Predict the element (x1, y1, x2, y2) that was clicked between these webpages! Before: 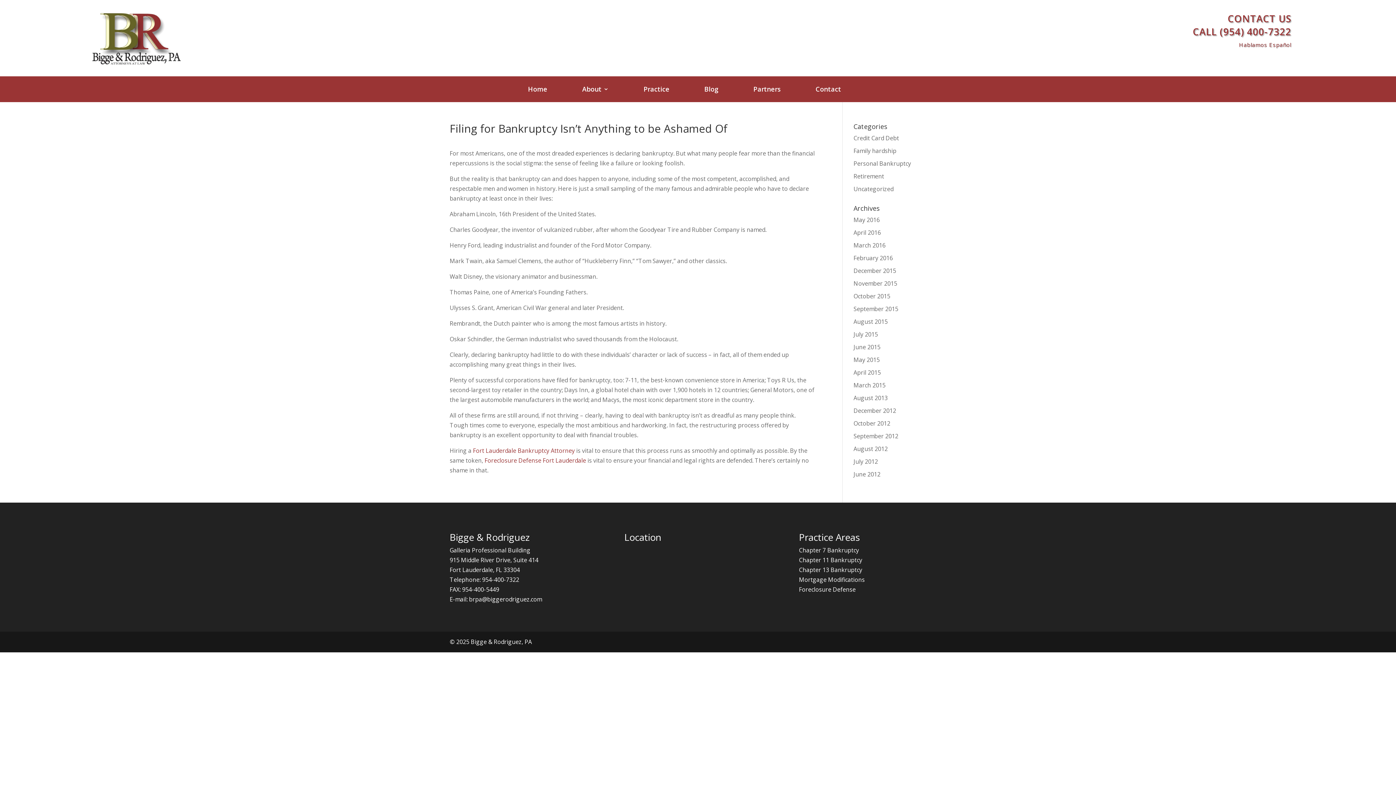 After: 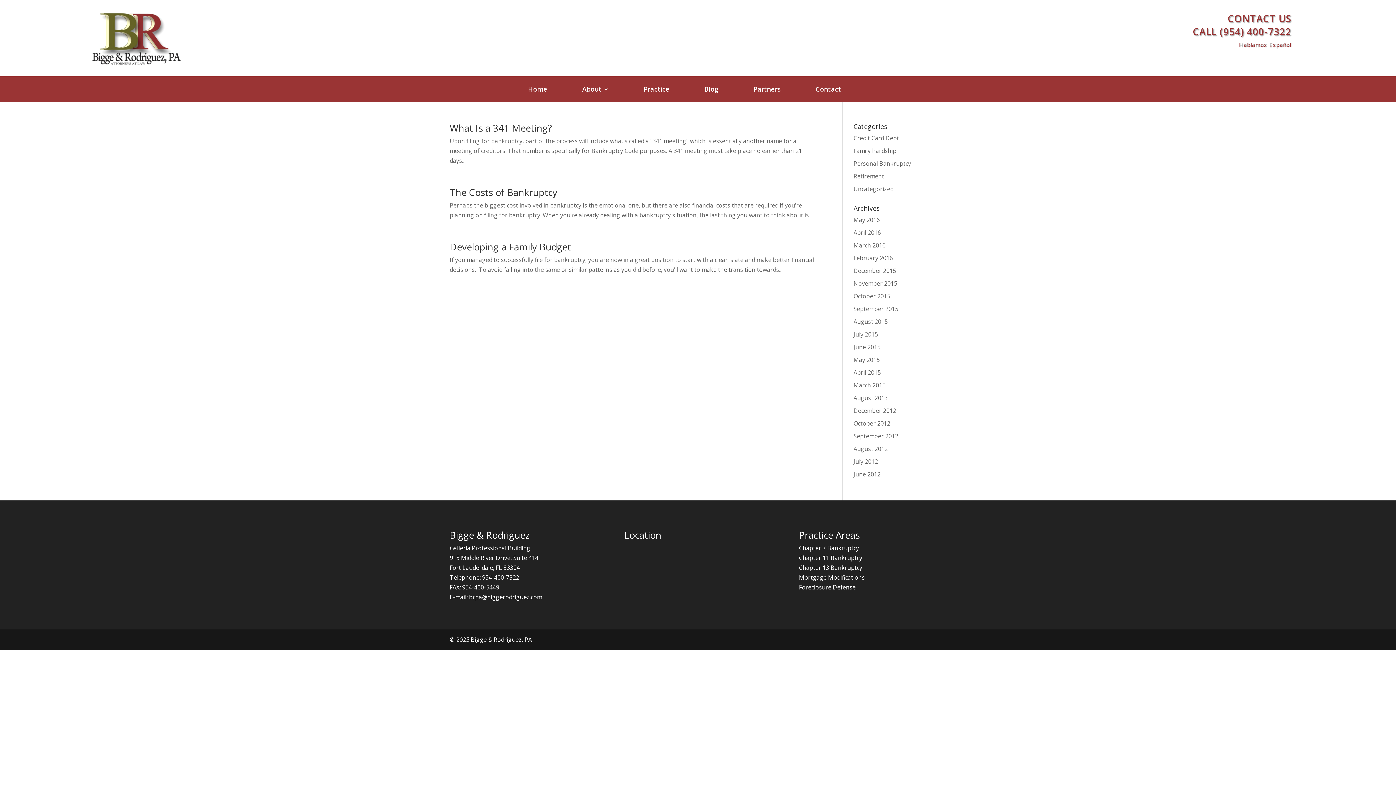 Action: label: May 2016 bbox: (853, 215, 879, 223)